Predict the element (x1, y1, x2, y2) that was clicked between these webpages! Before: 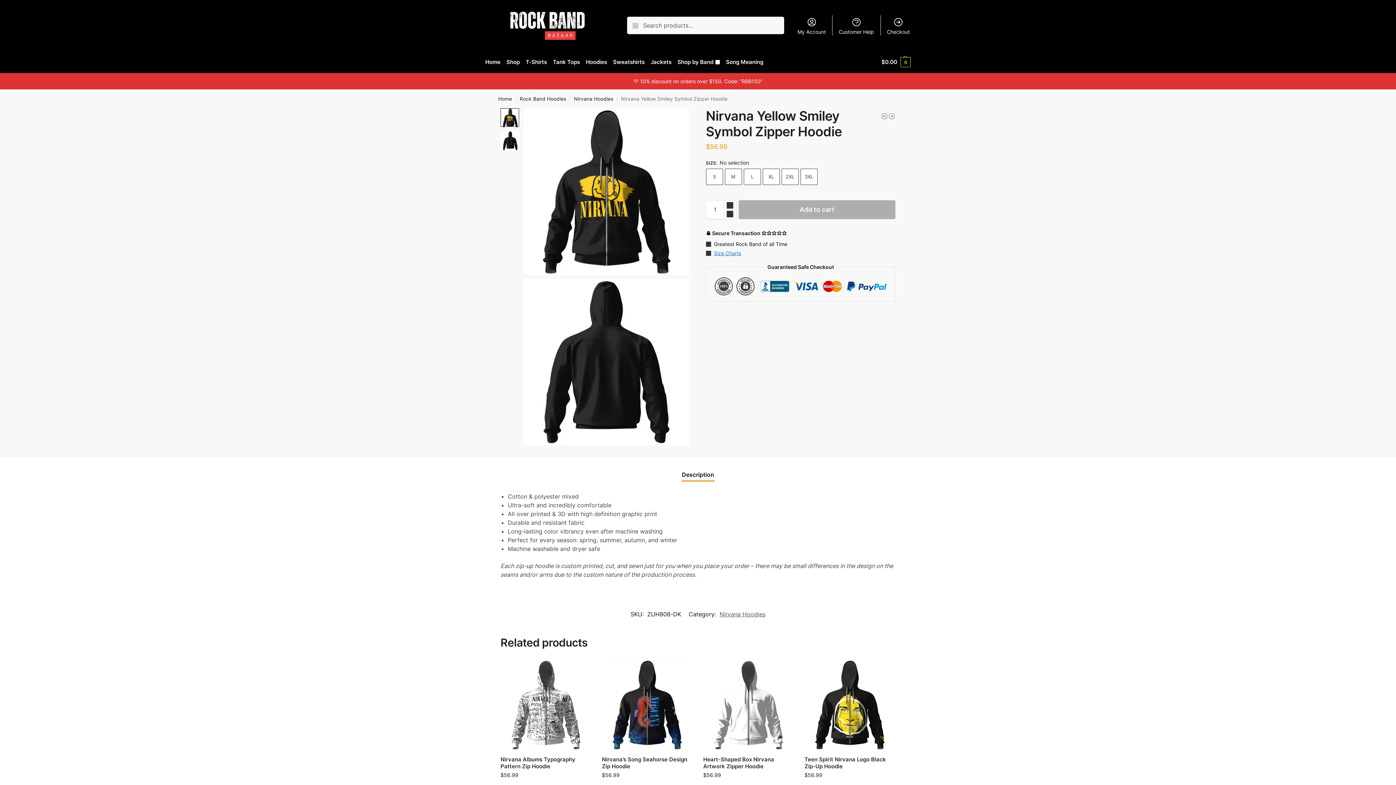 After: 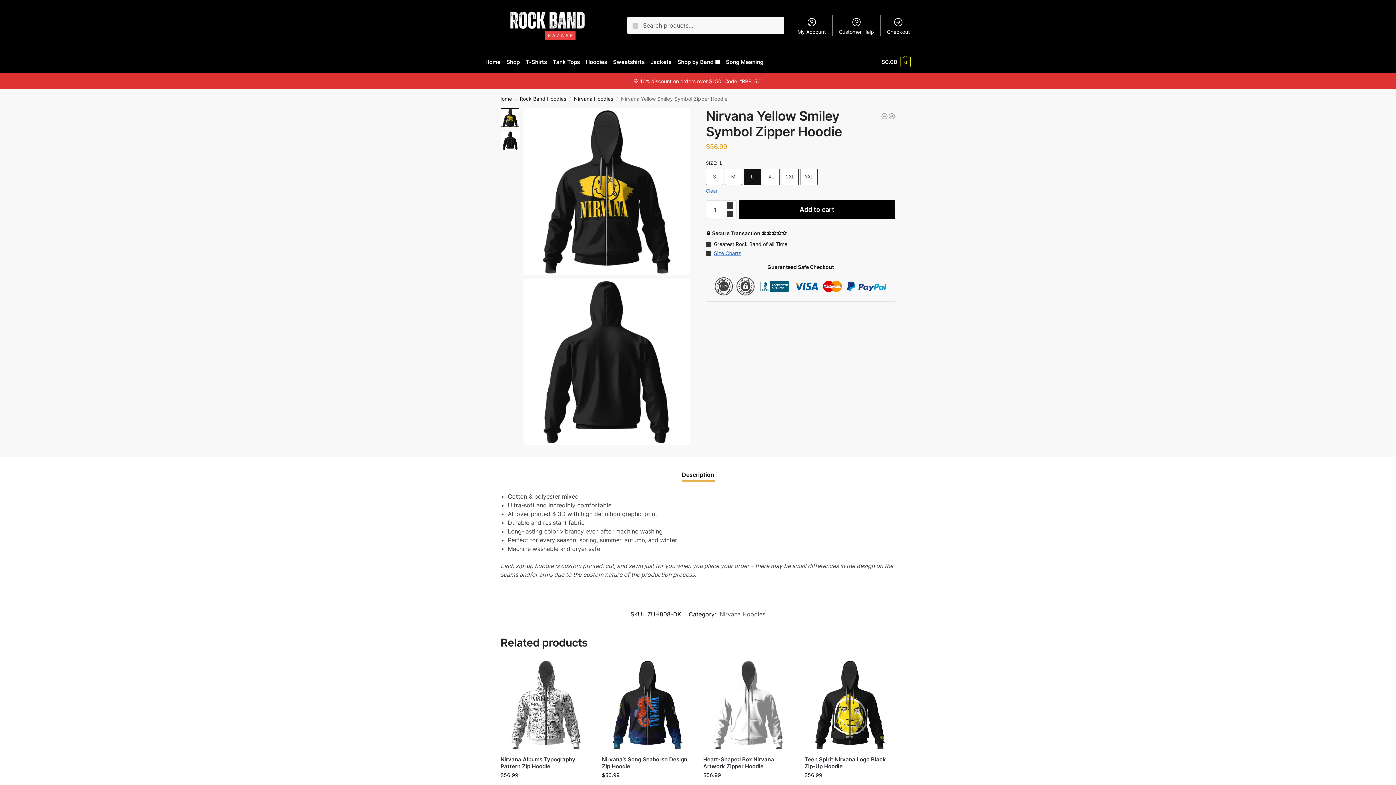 Action: bbox: (743, 168, 760, 184) label: L